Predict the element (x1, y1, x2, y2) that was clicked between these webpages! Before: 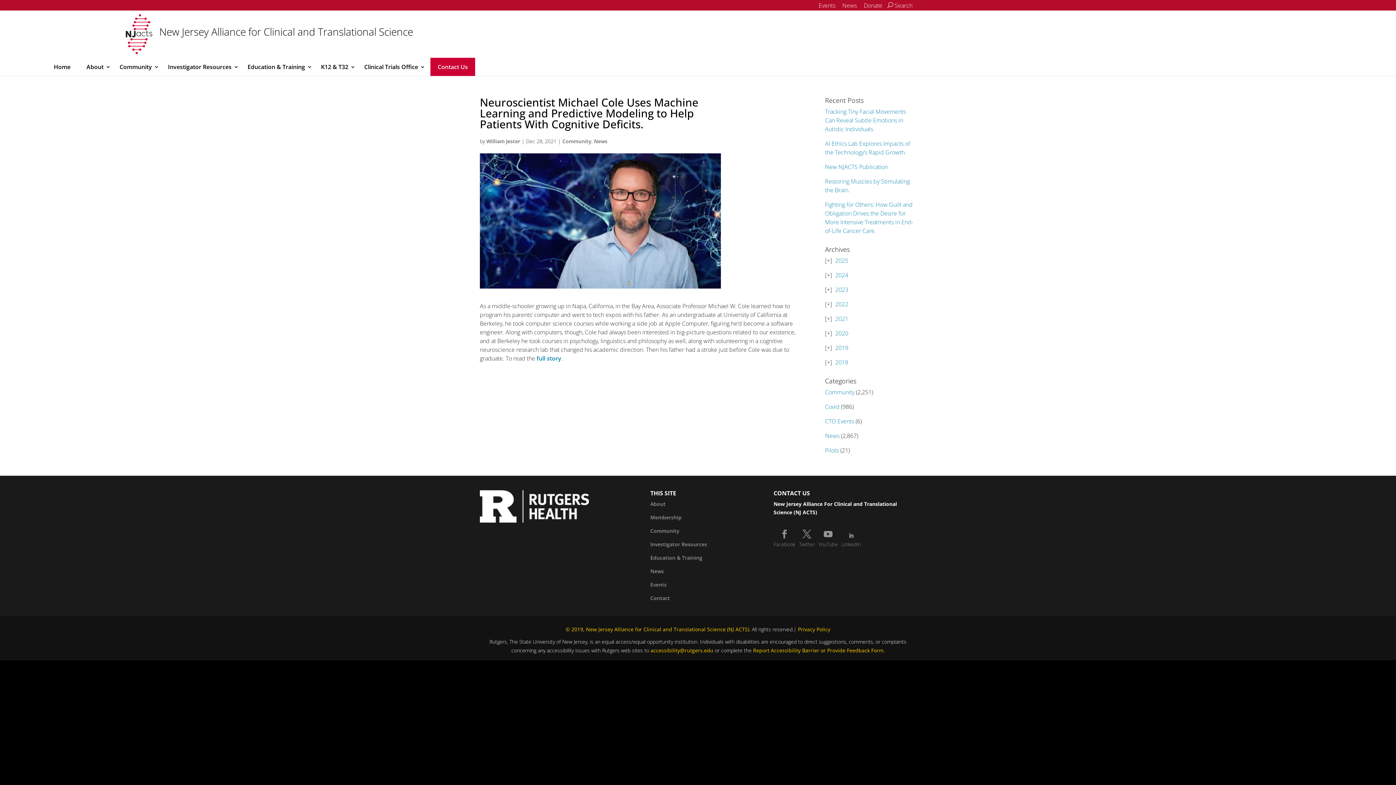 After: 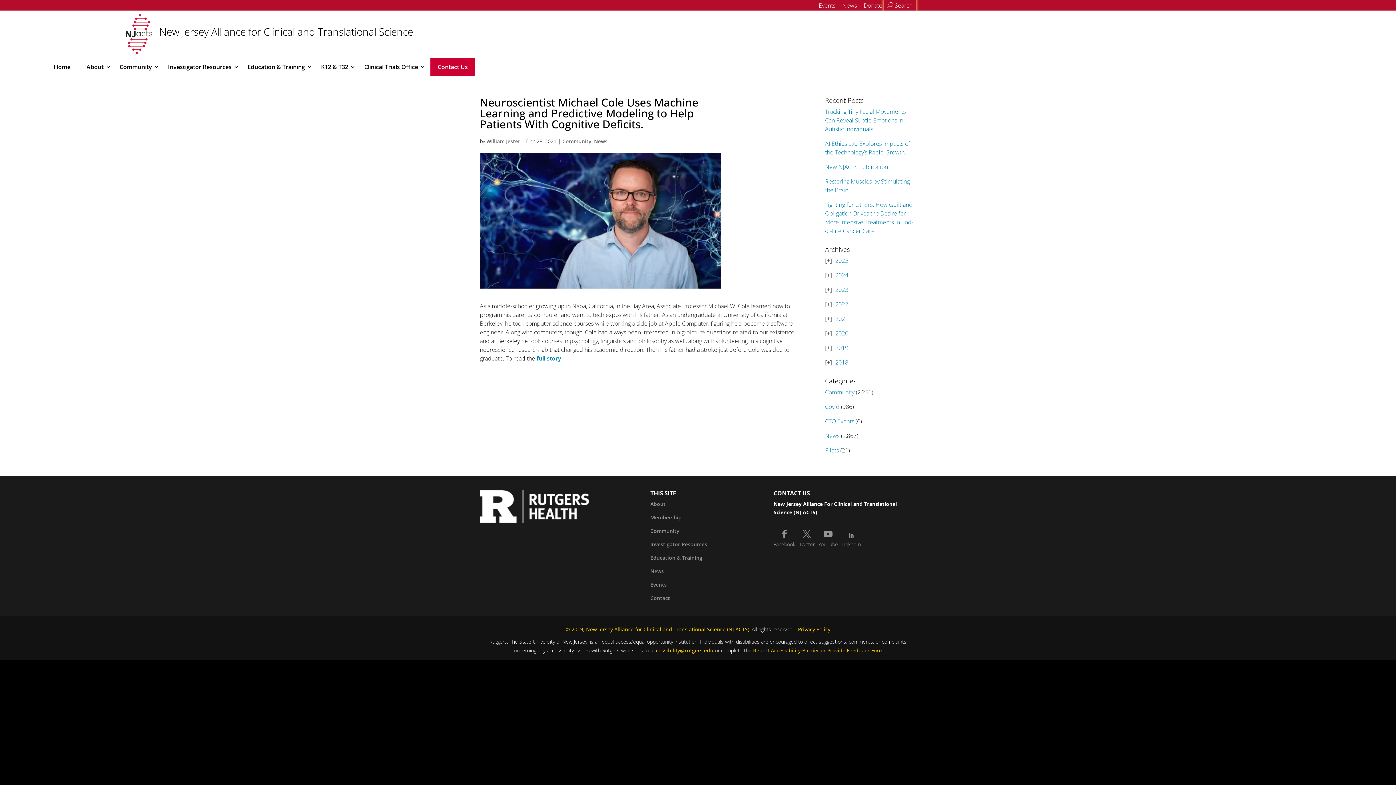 Action: bbox: (884, 0, 916, 10) label:  Search